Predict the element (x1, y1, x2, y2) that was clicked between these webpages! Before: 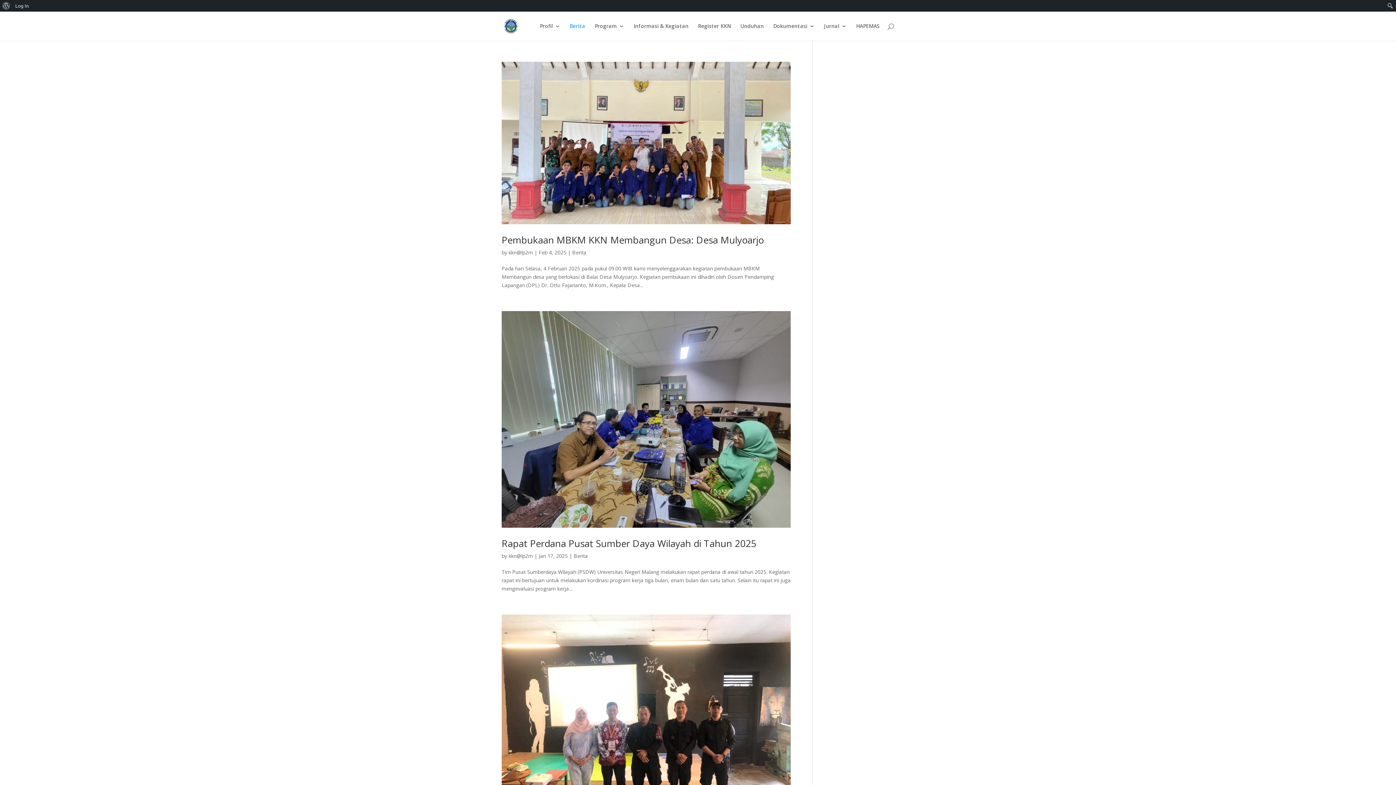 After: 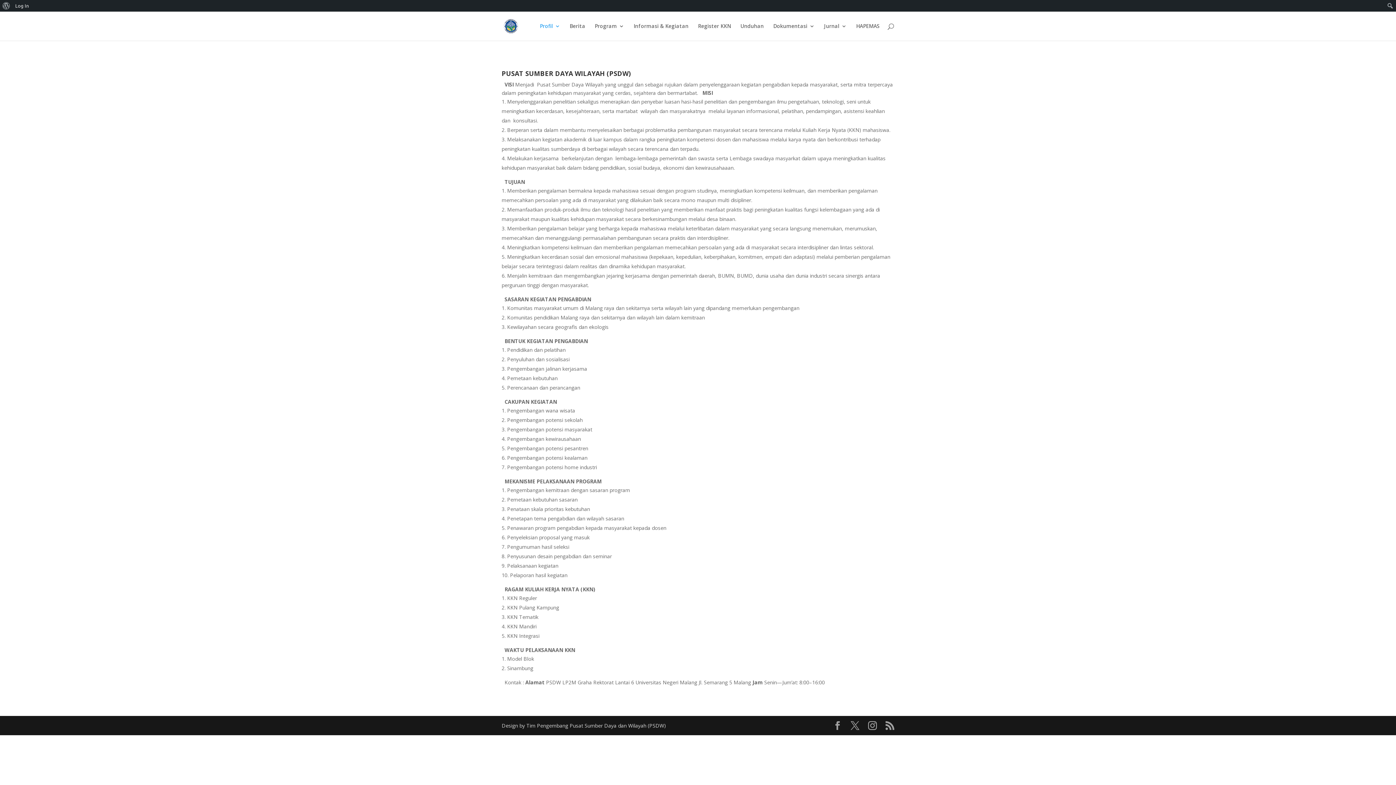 Action: label: Profil bbox: (540, 23, 560, 40)